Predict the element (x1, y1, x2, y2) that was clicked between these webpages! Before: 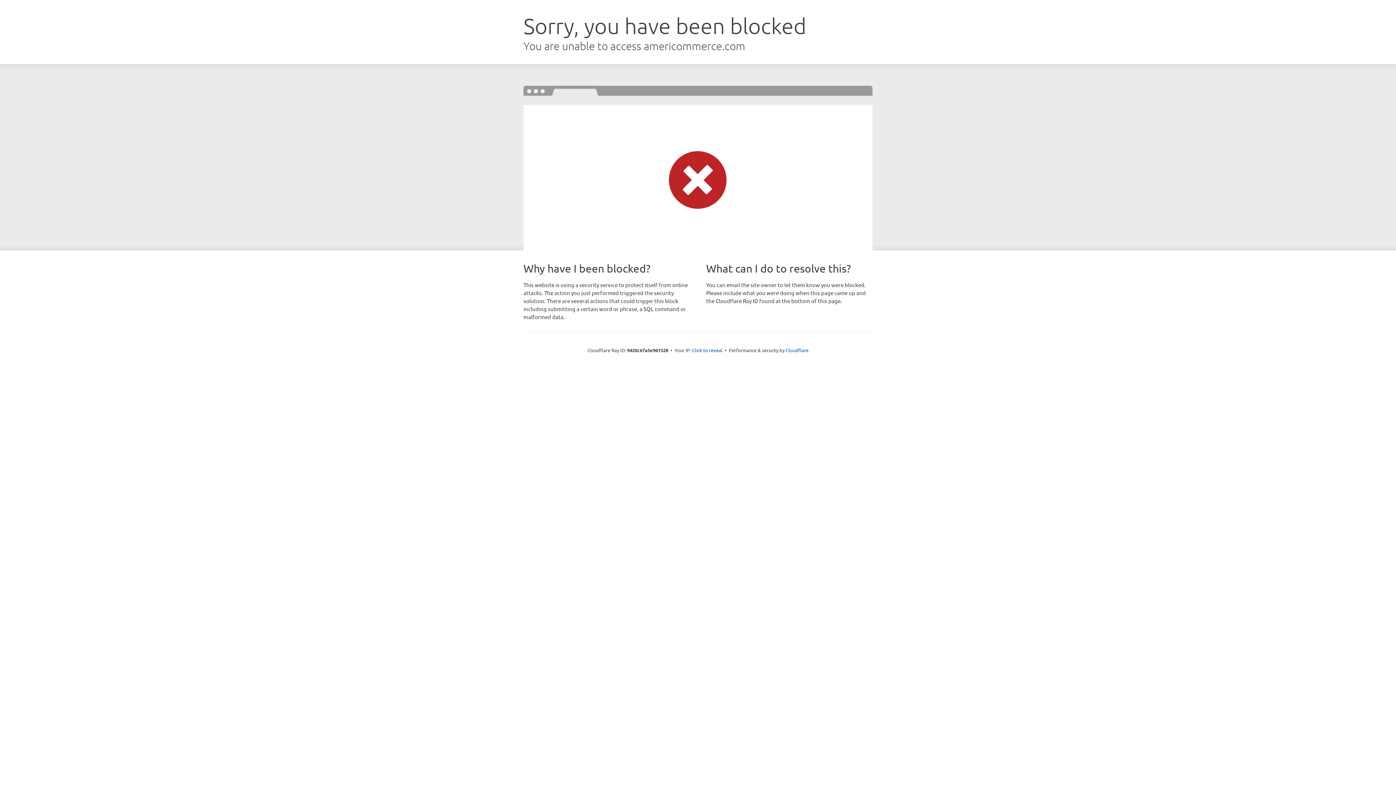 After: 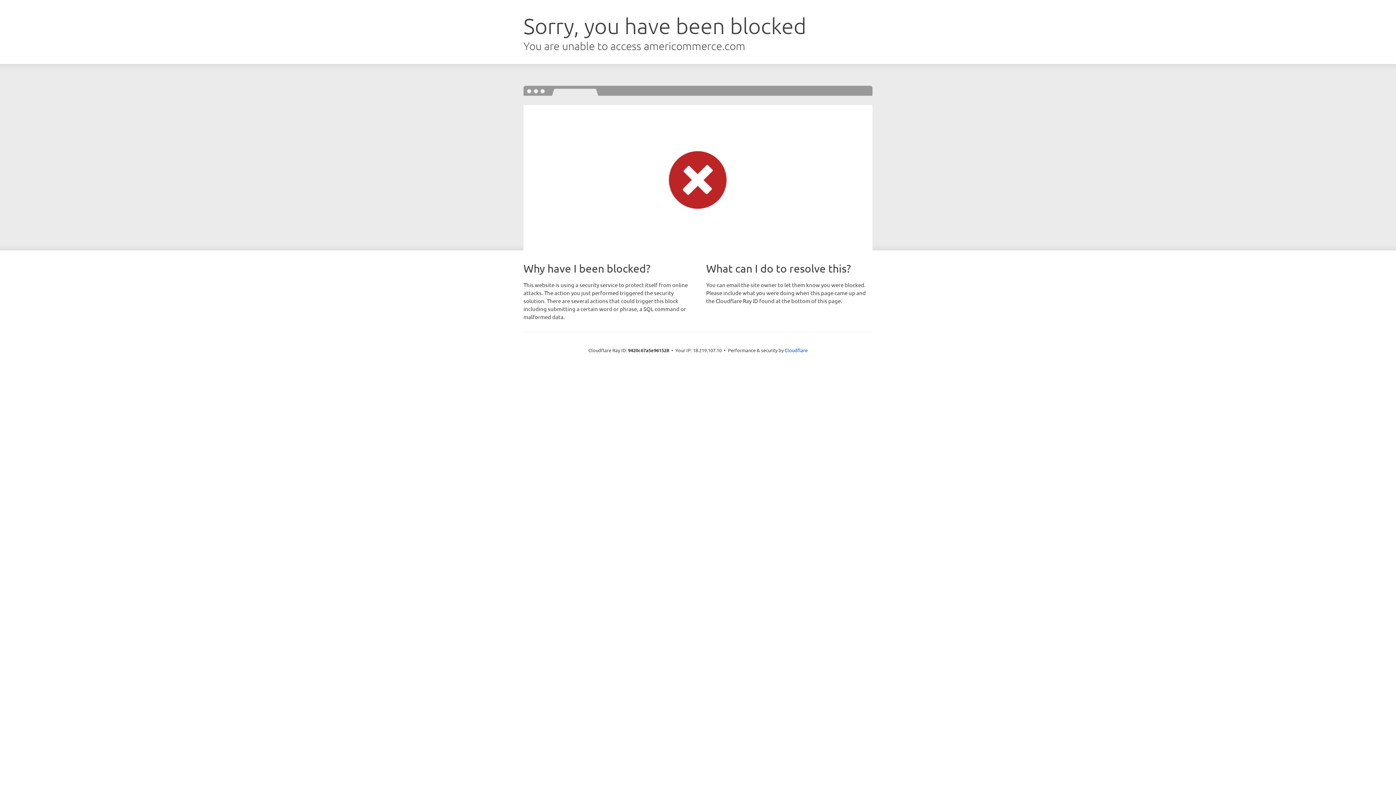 Action: label: Click to reveal bbox: (692, 346, 722, 353)